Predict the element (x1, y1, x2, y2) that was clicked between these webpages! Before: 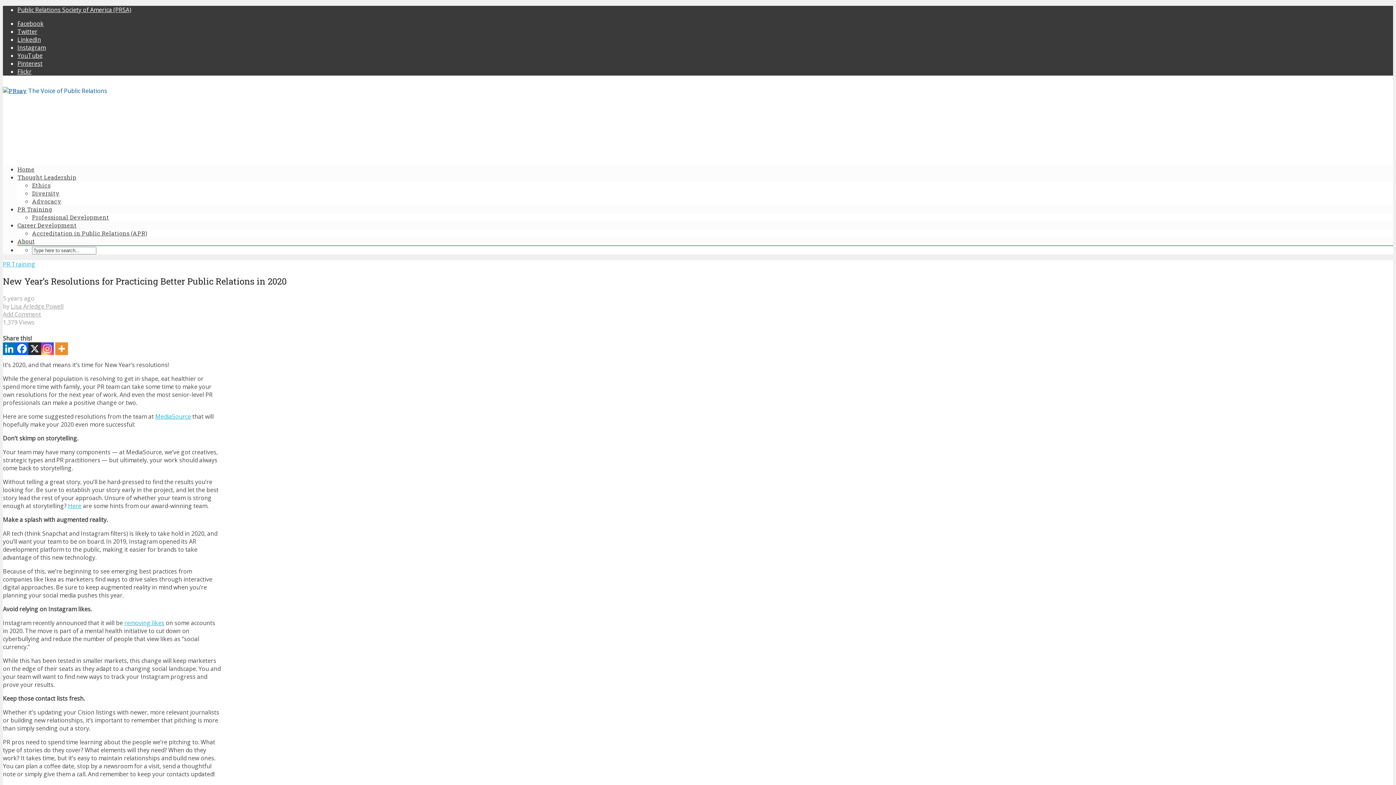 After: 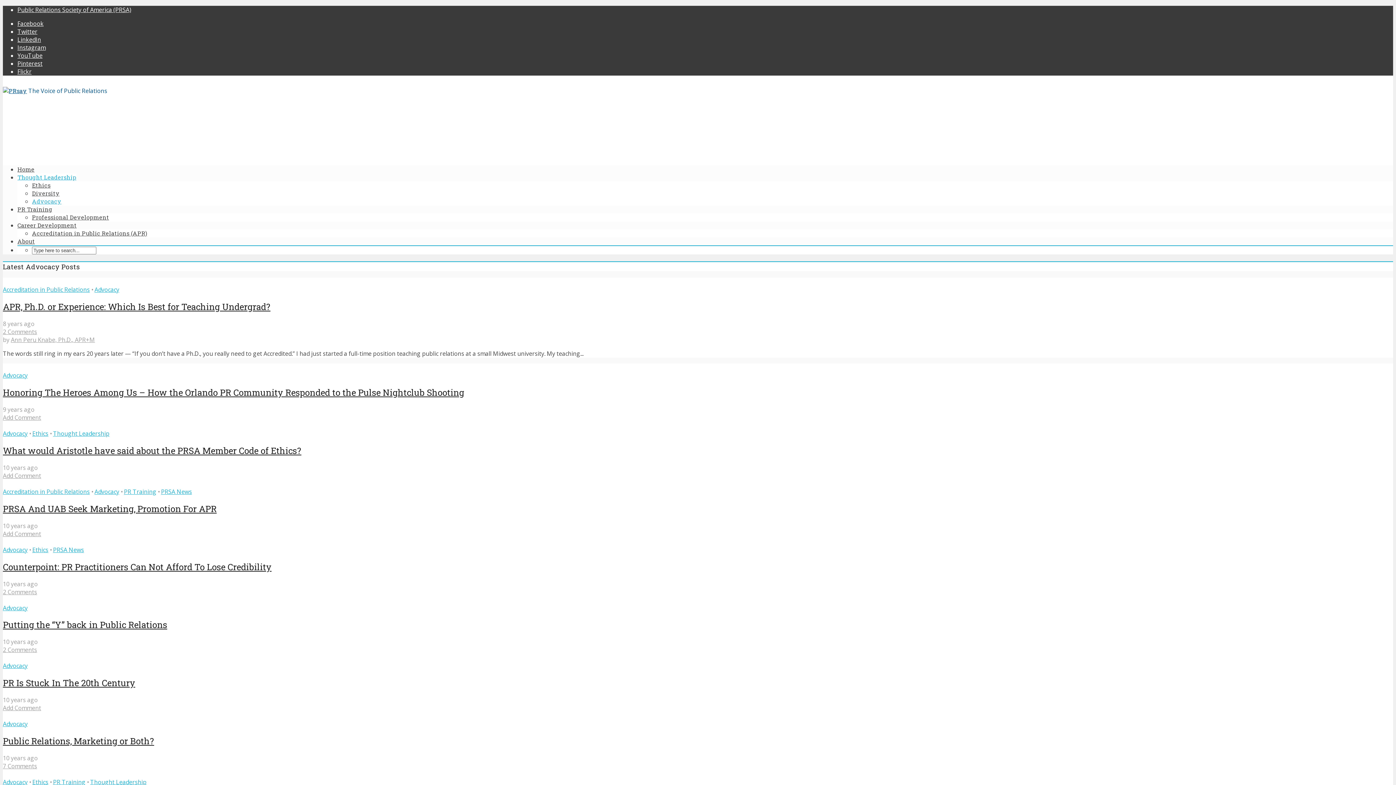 Action: bbox: (32, 197, 61, 205) label: Advocacy